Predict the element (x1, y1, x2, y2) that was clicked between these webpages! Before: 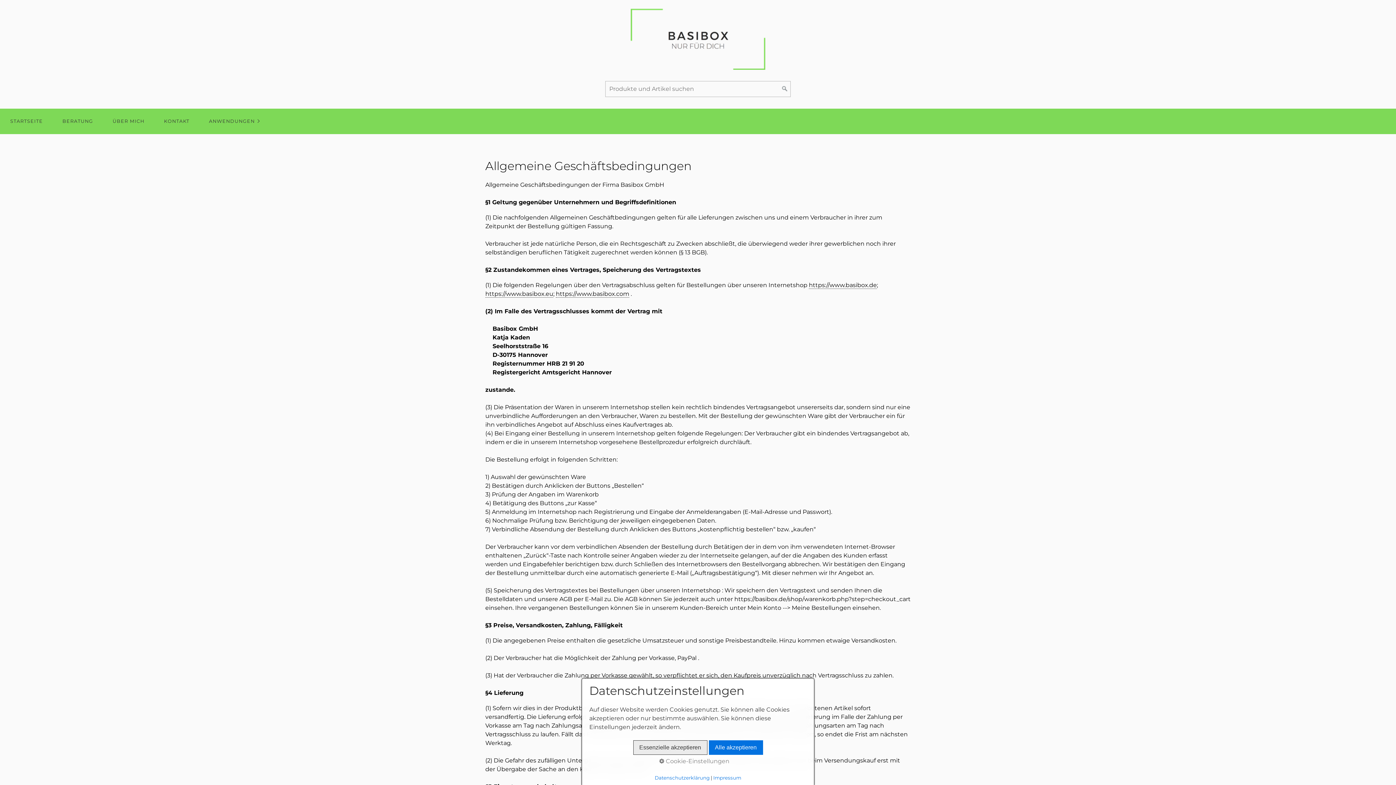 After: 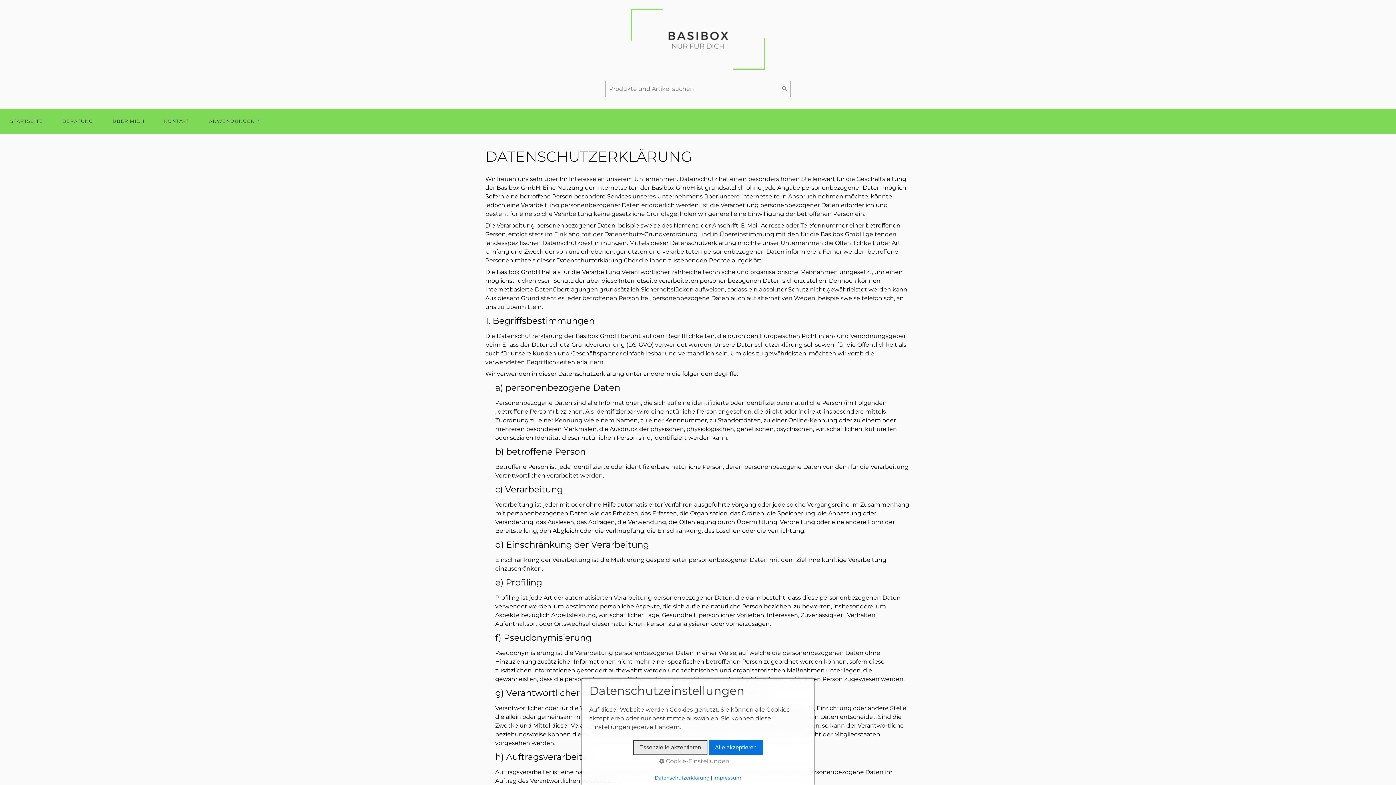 Action: bbox: (654, 775, 709, 781) label: Datenschutzerklärung